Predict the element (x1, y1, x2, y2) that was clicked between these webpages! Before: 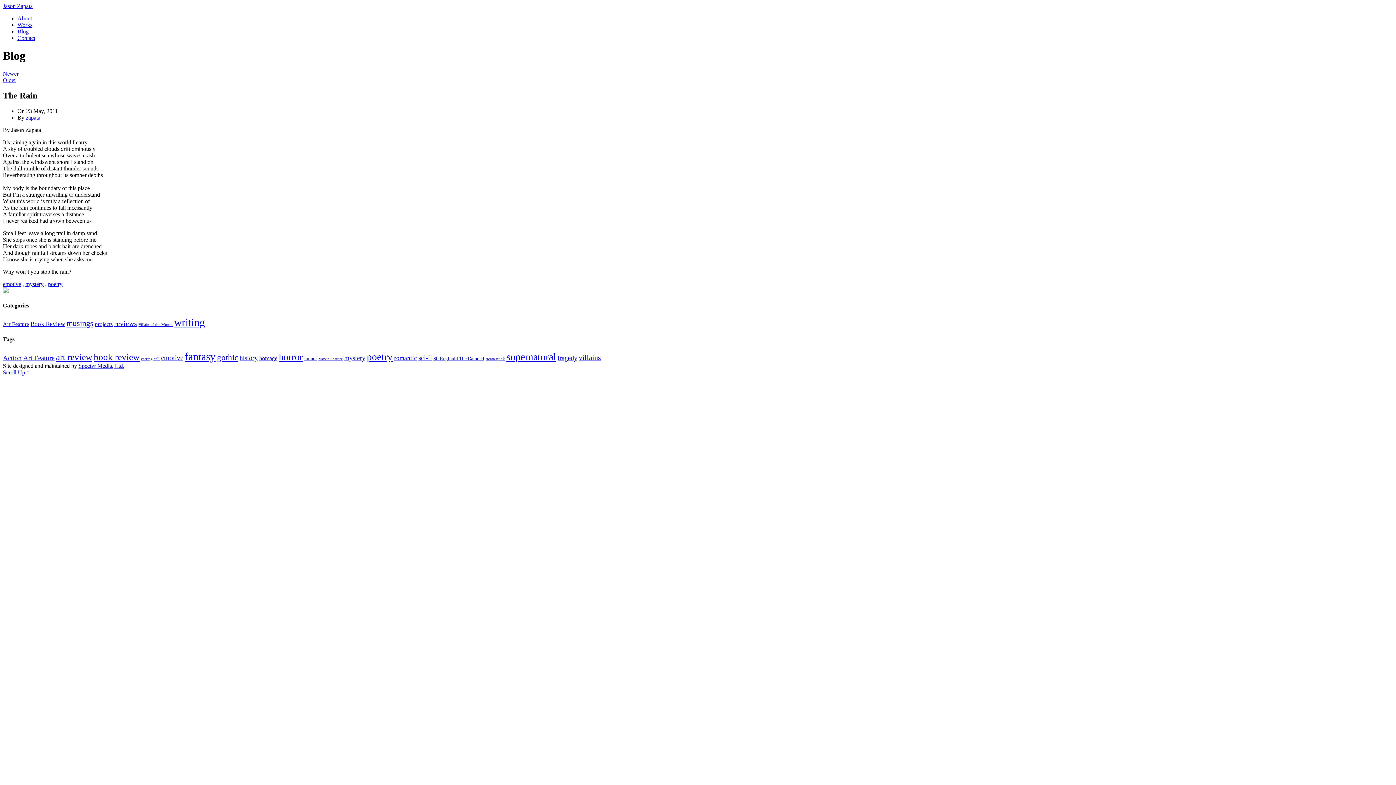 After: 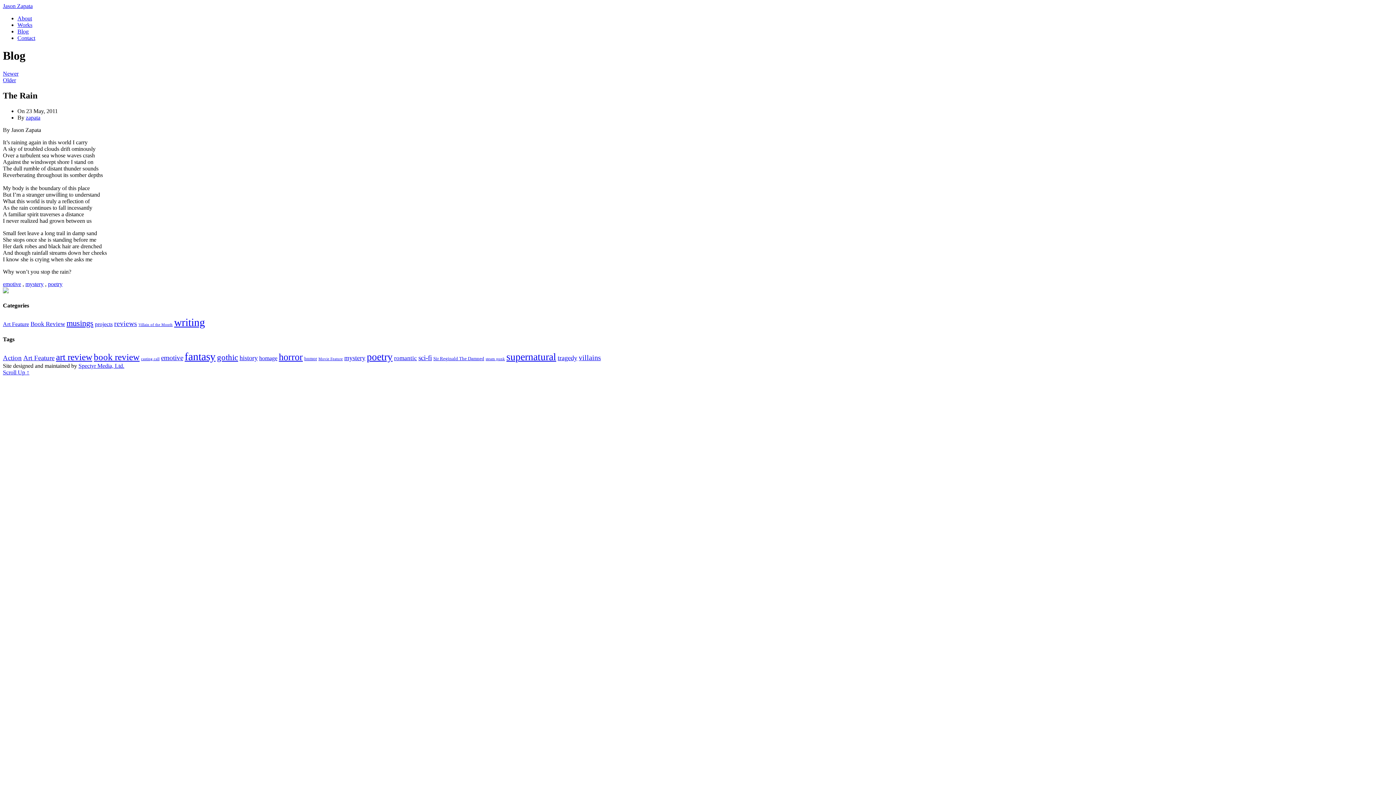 Action: bbox: (2, 288, 8, 294)